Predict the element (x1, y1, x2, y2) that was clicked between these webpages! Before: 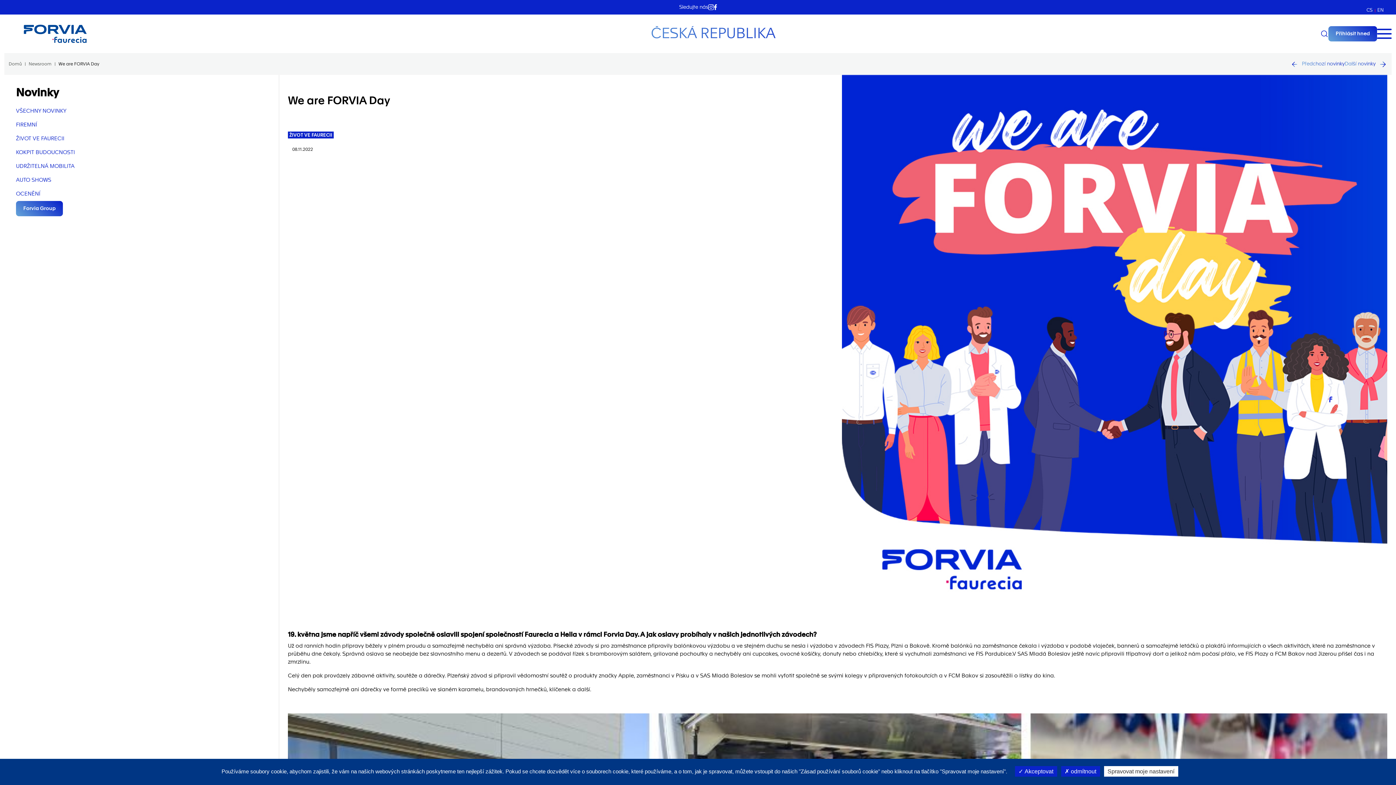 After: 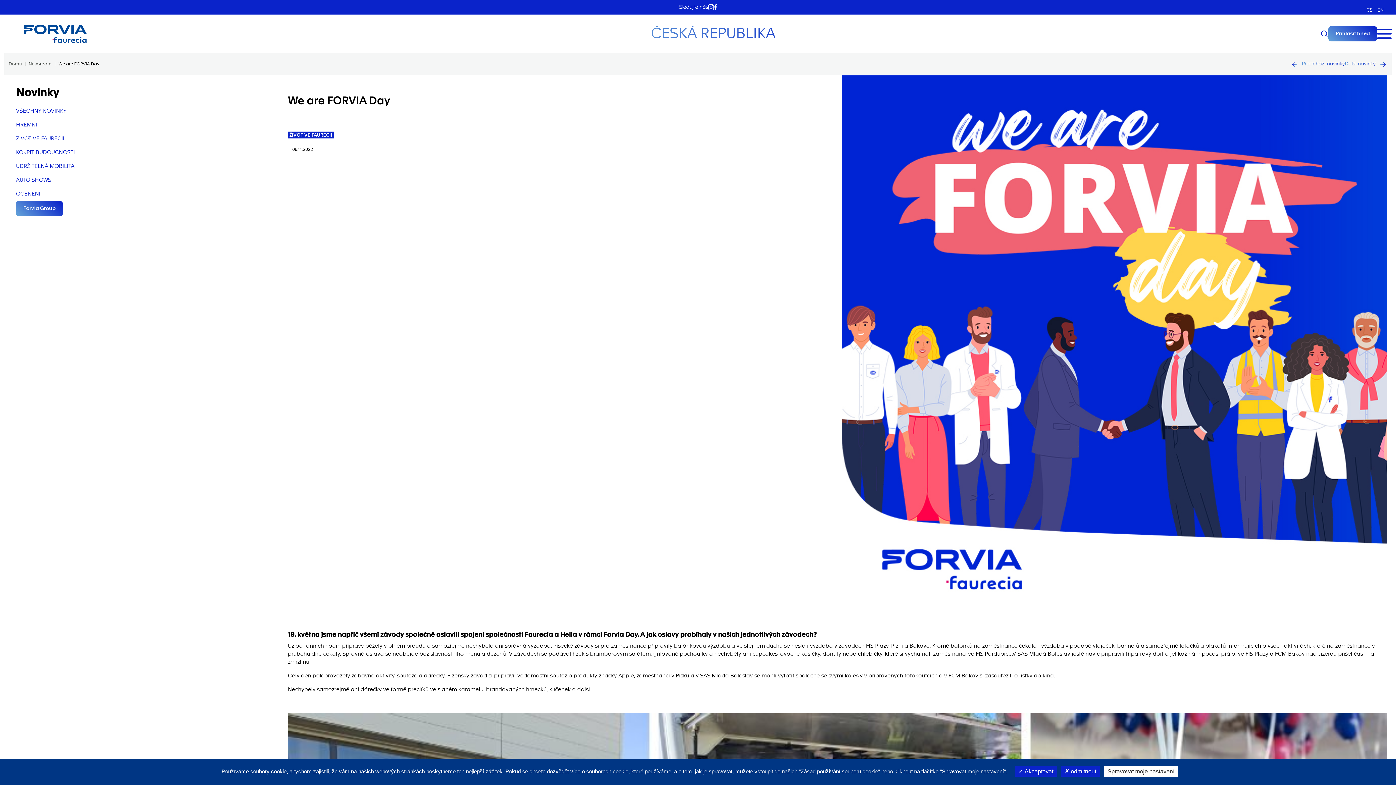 Action: bbox: (1328, 26, 1377, 41) label: Přihlásit hned